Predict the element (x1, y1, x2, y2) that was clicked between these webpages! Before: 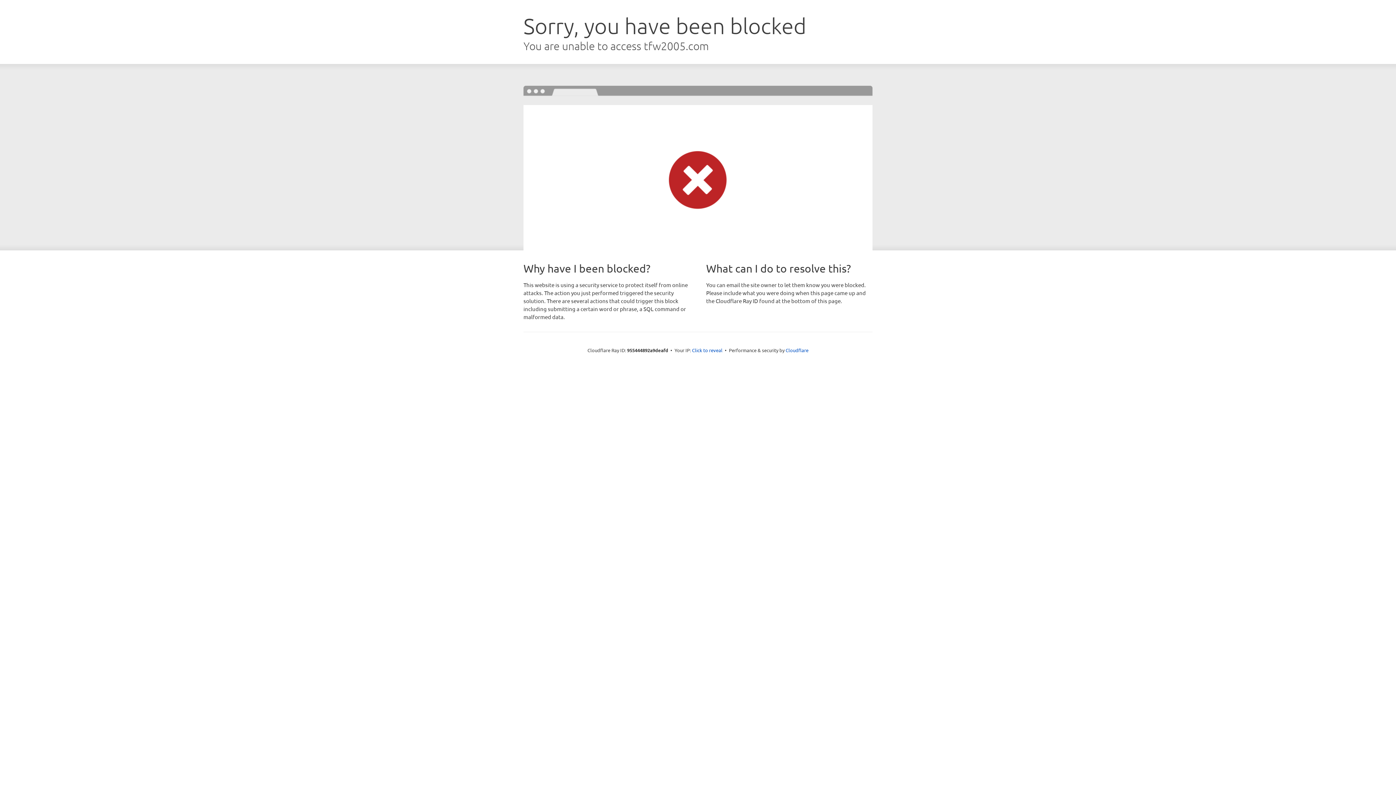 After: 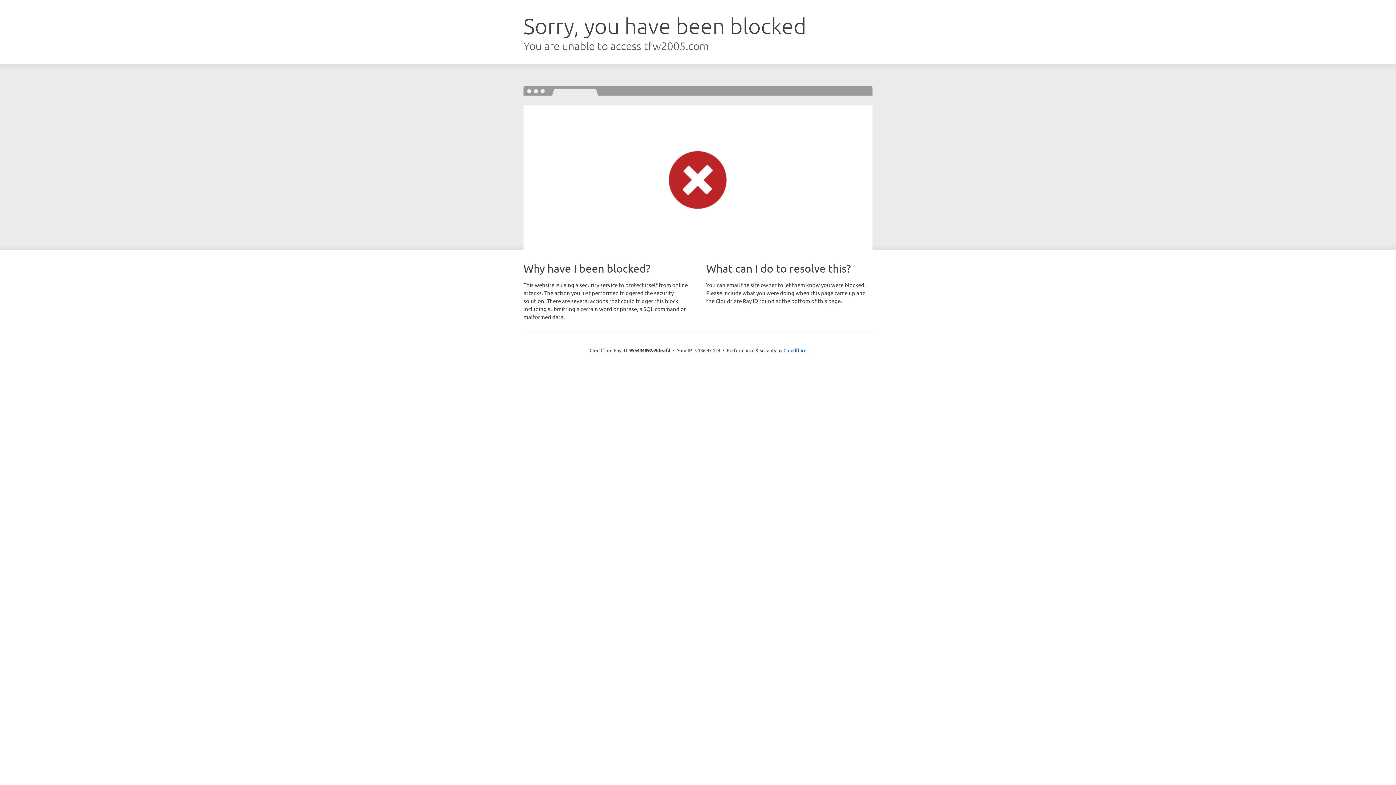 Action: label: Click to reveal bbox: (692, 346, 722, 353)